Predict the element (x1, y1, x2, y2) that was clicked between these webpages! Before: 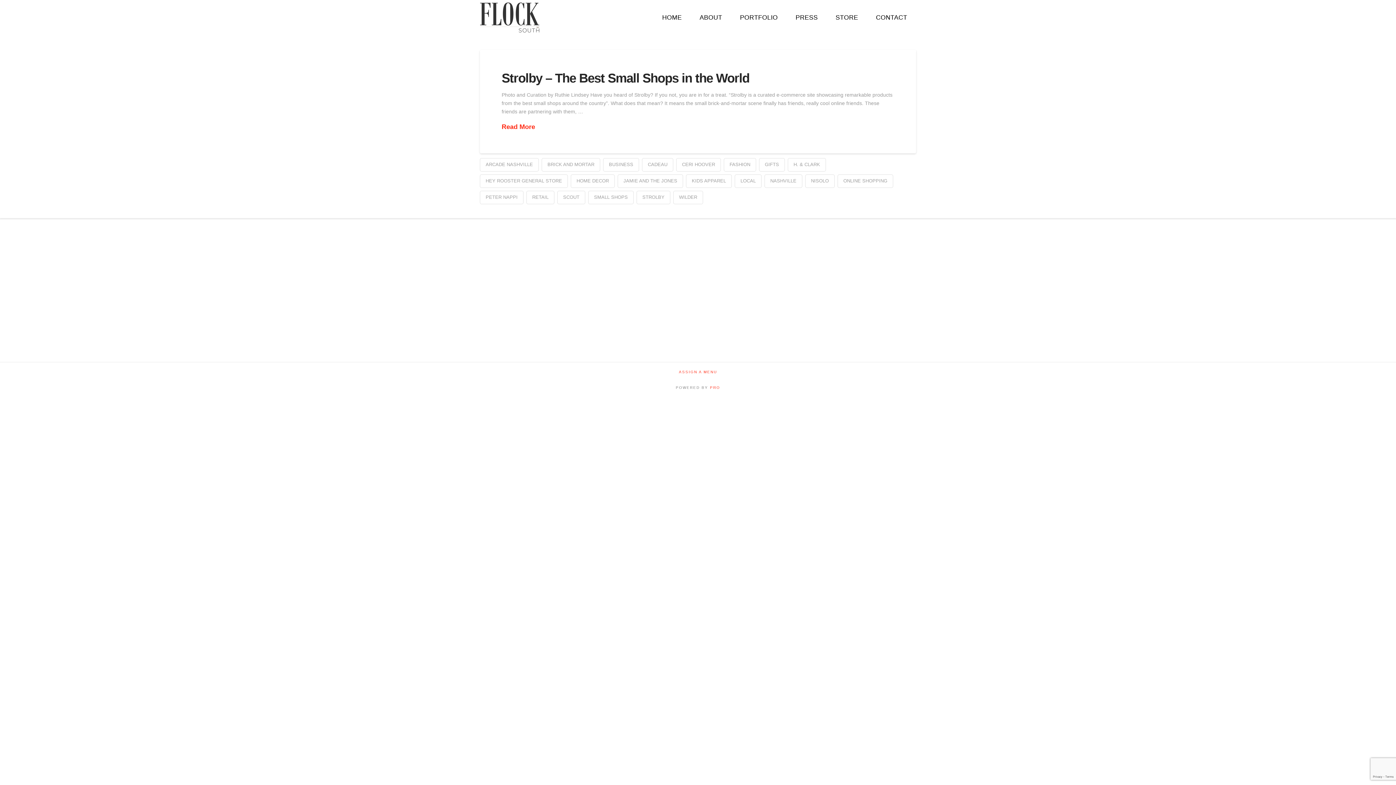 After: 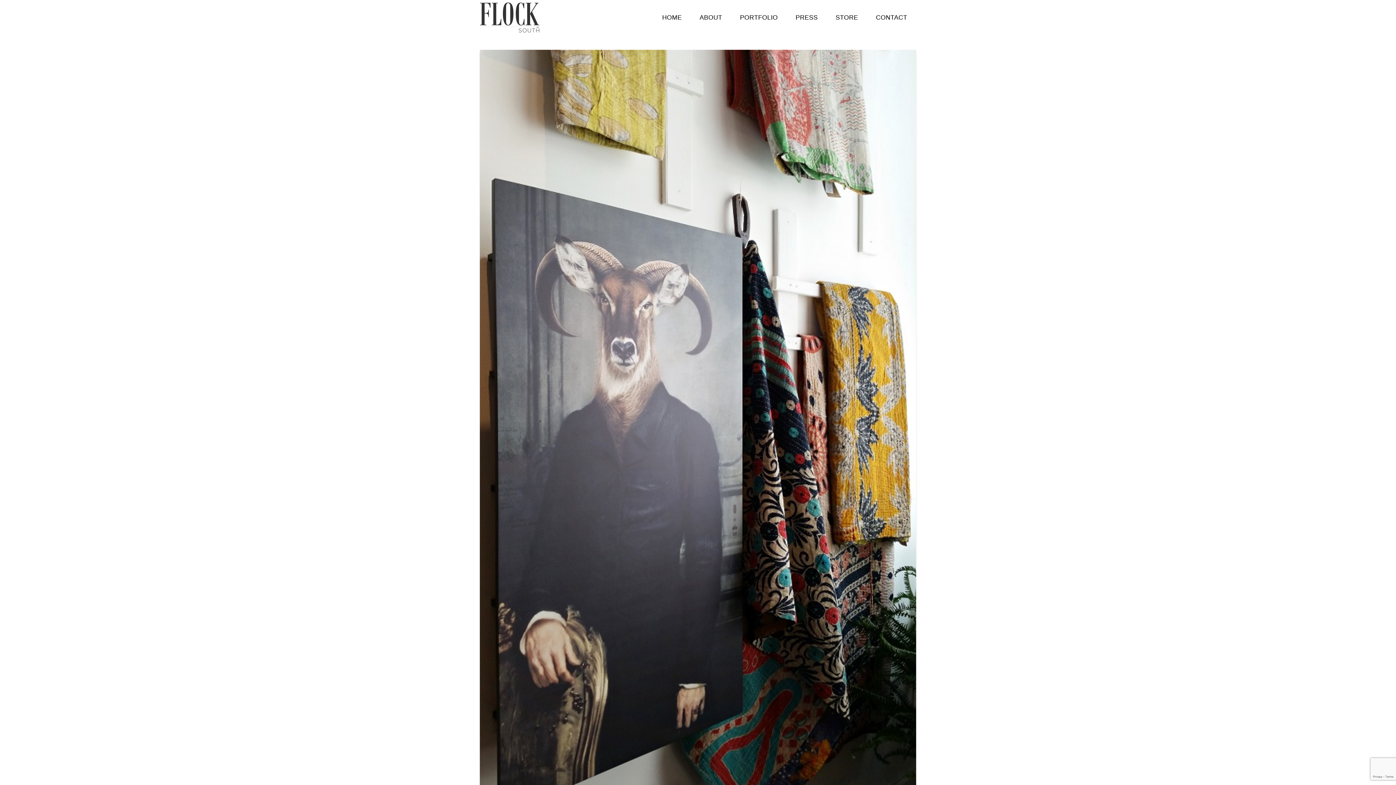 Action: label: LOCAL bbox: (734, 174, 761, 187)